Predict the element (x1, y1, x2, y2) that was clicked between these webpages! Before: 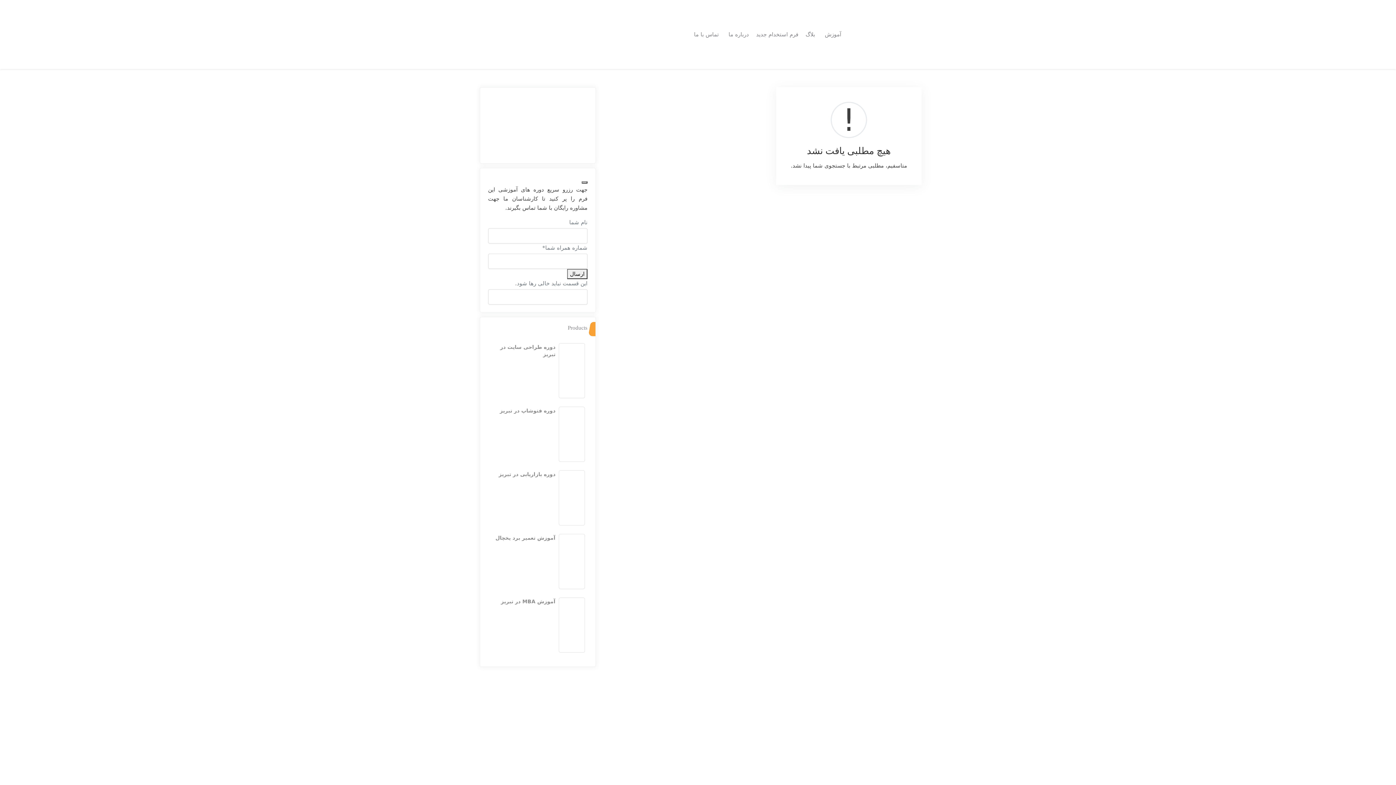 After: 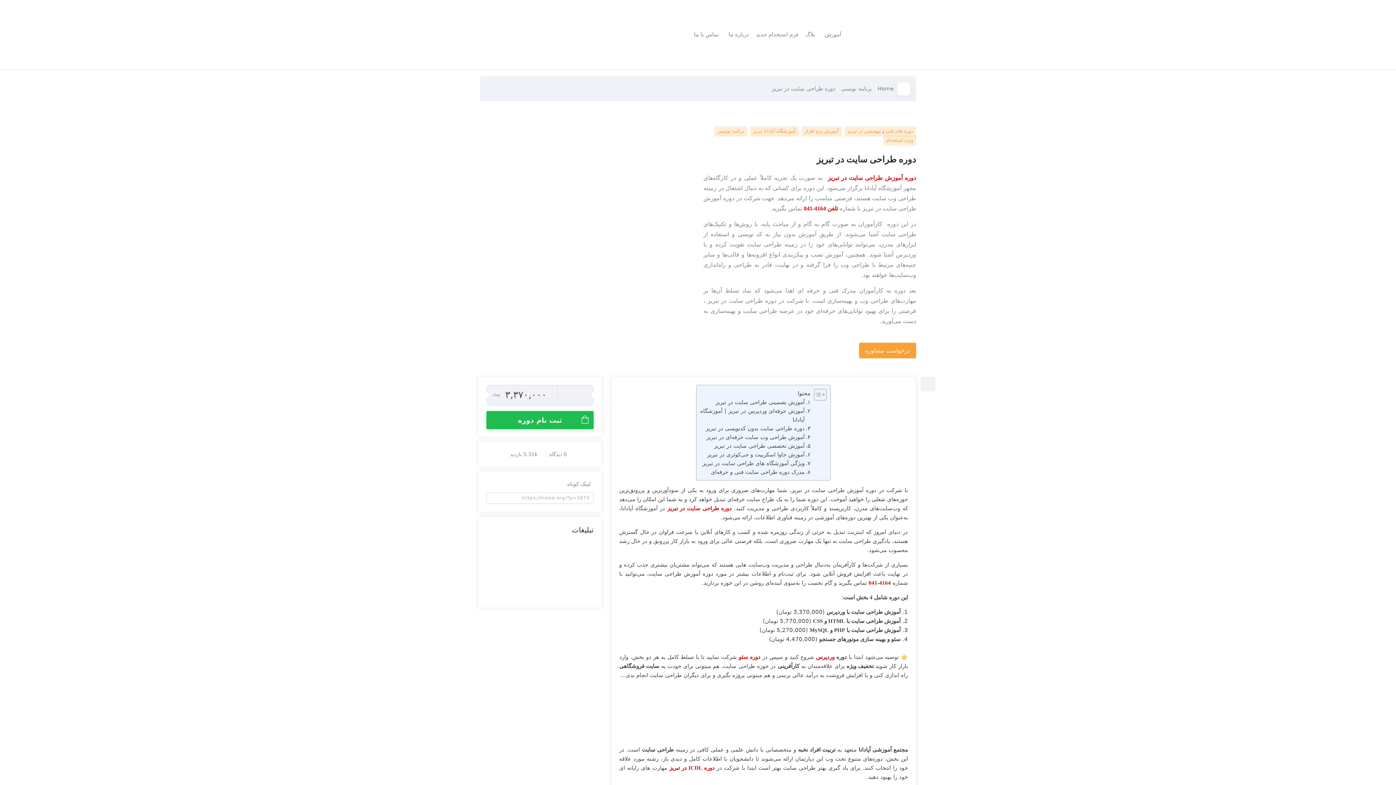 Action: bbox: (488, 340, 587, 401) label: دوره طراحی سایت در تبریز